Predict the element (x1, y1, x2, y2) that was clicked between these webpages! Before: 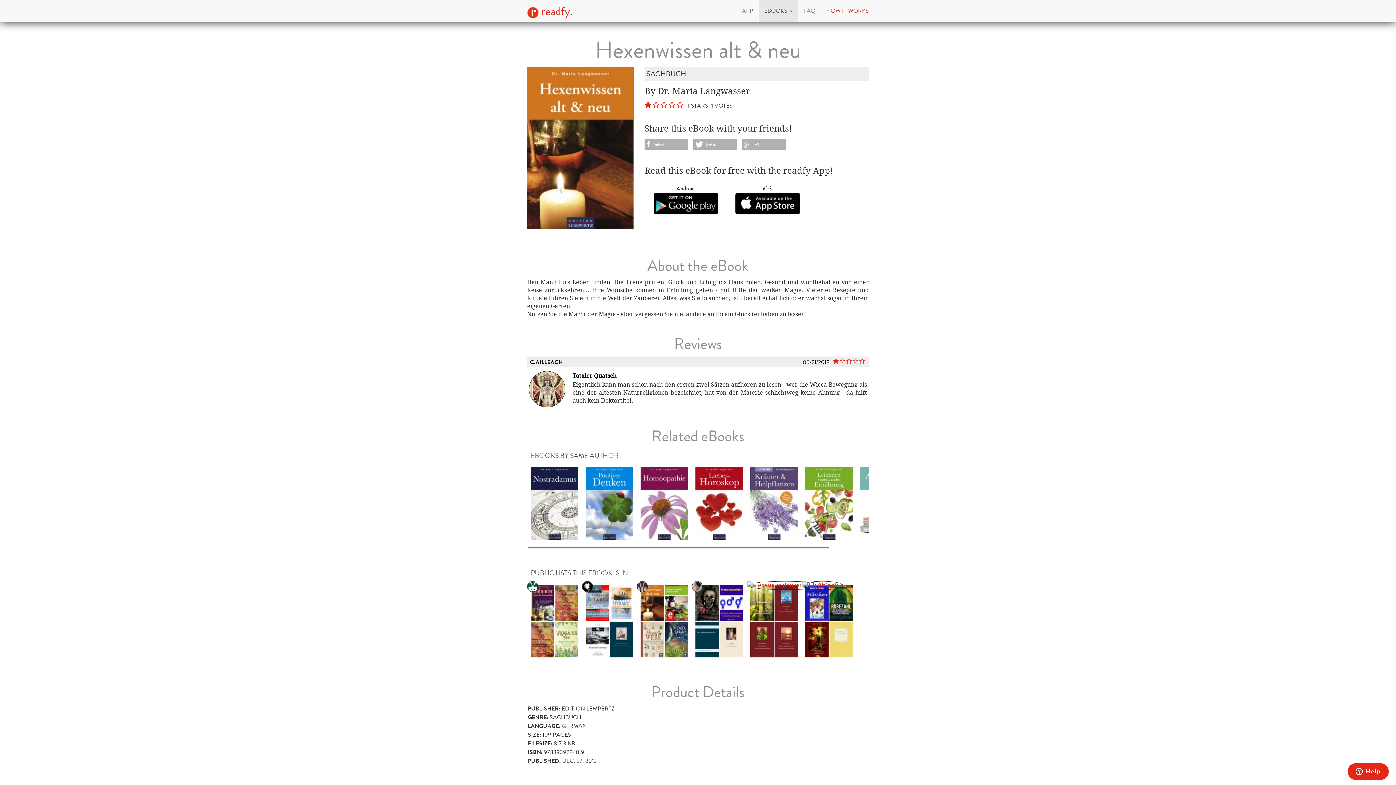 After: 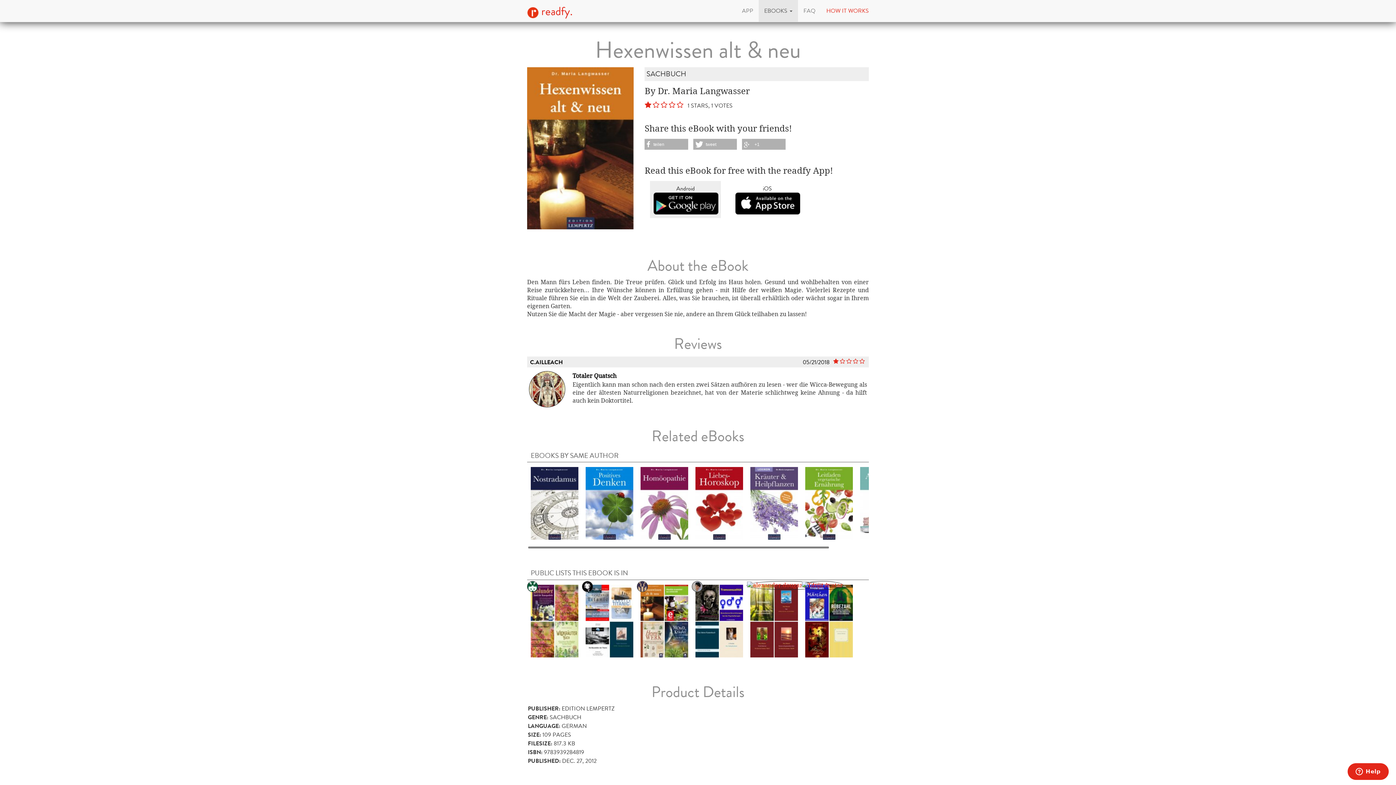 Action: bbox: (650, 181, 721, 218) label: Android